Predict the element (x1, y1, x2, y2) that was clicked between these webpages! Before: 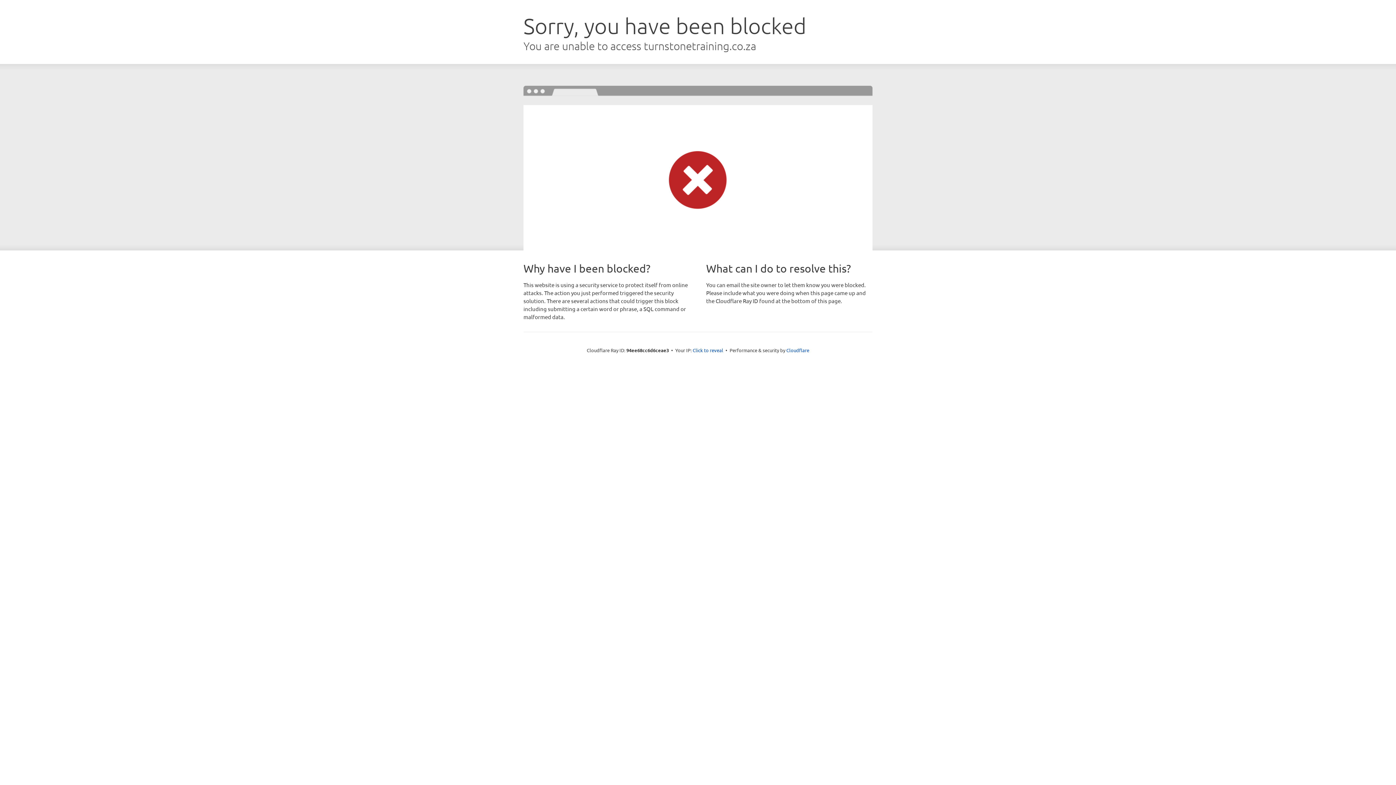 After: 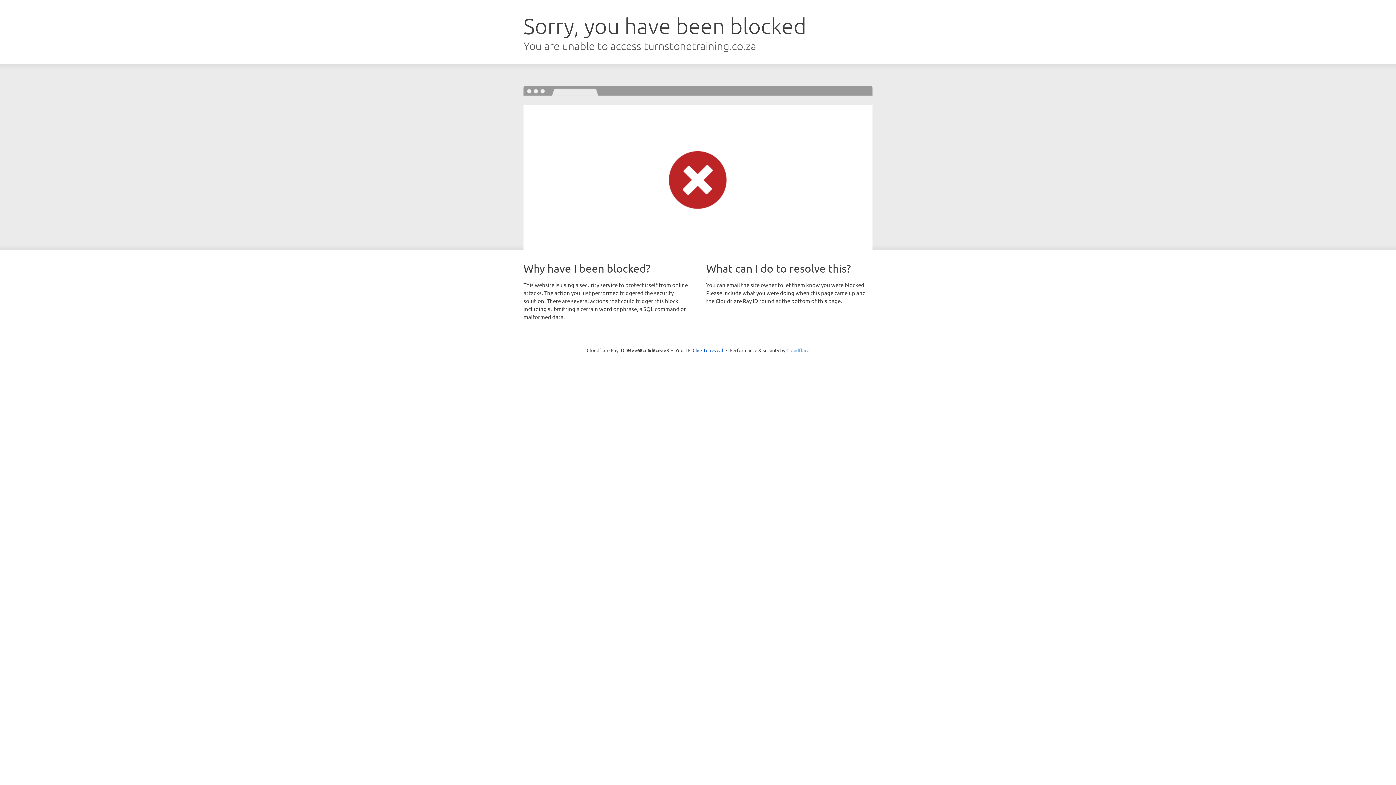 Action: bbox: (786, 347, 809, 353) label: Cloudflare